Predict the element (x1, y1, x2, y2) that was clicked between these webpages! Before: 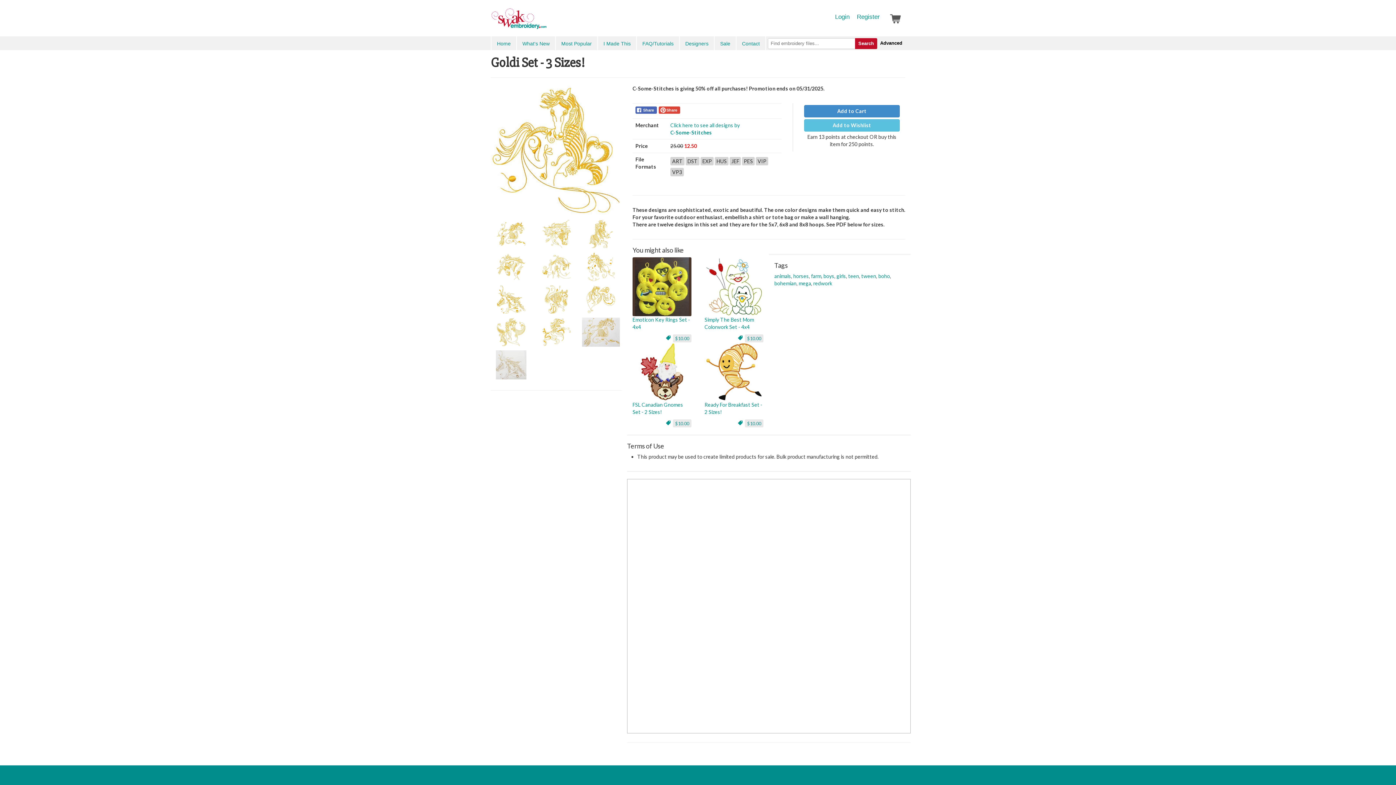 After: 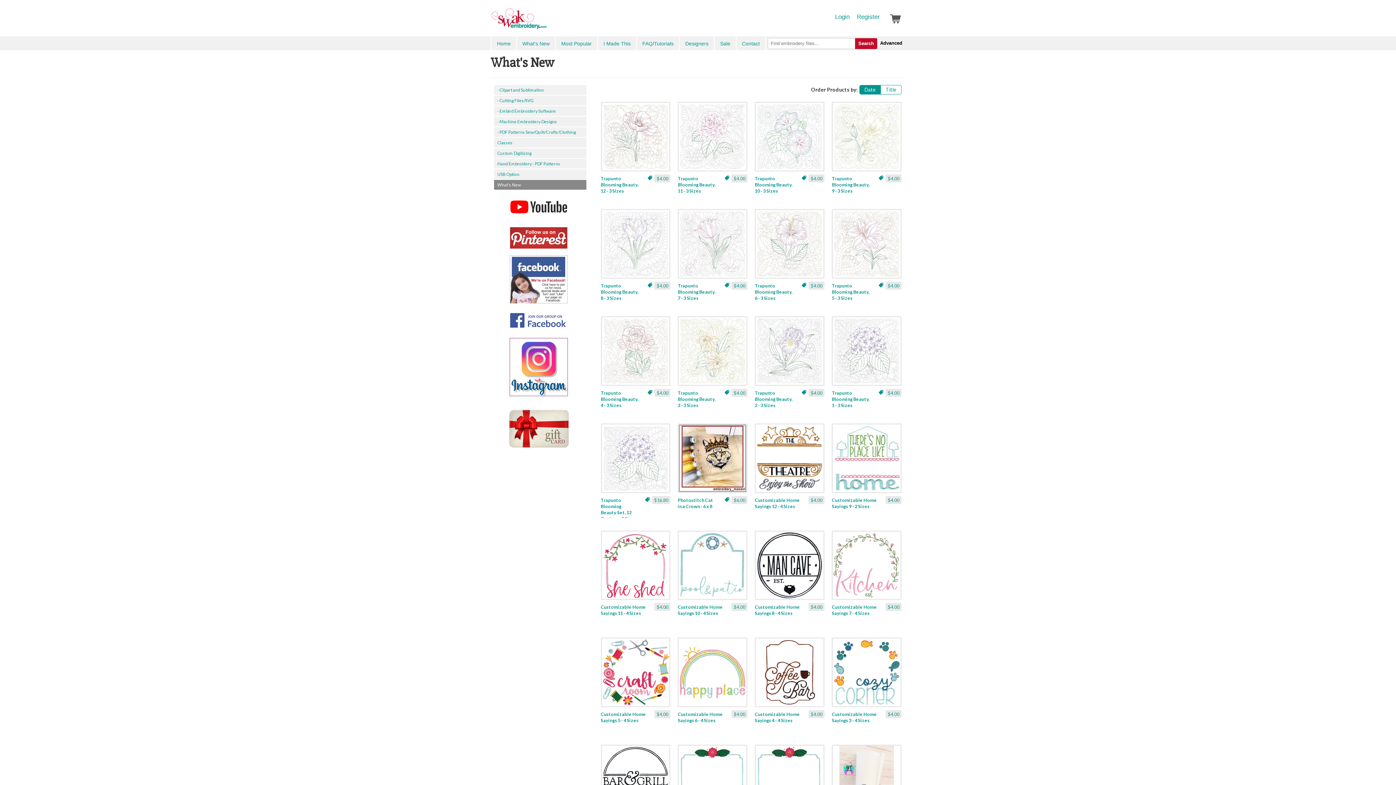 Action: bbox: (516, 36, 555, 50) label: What's New